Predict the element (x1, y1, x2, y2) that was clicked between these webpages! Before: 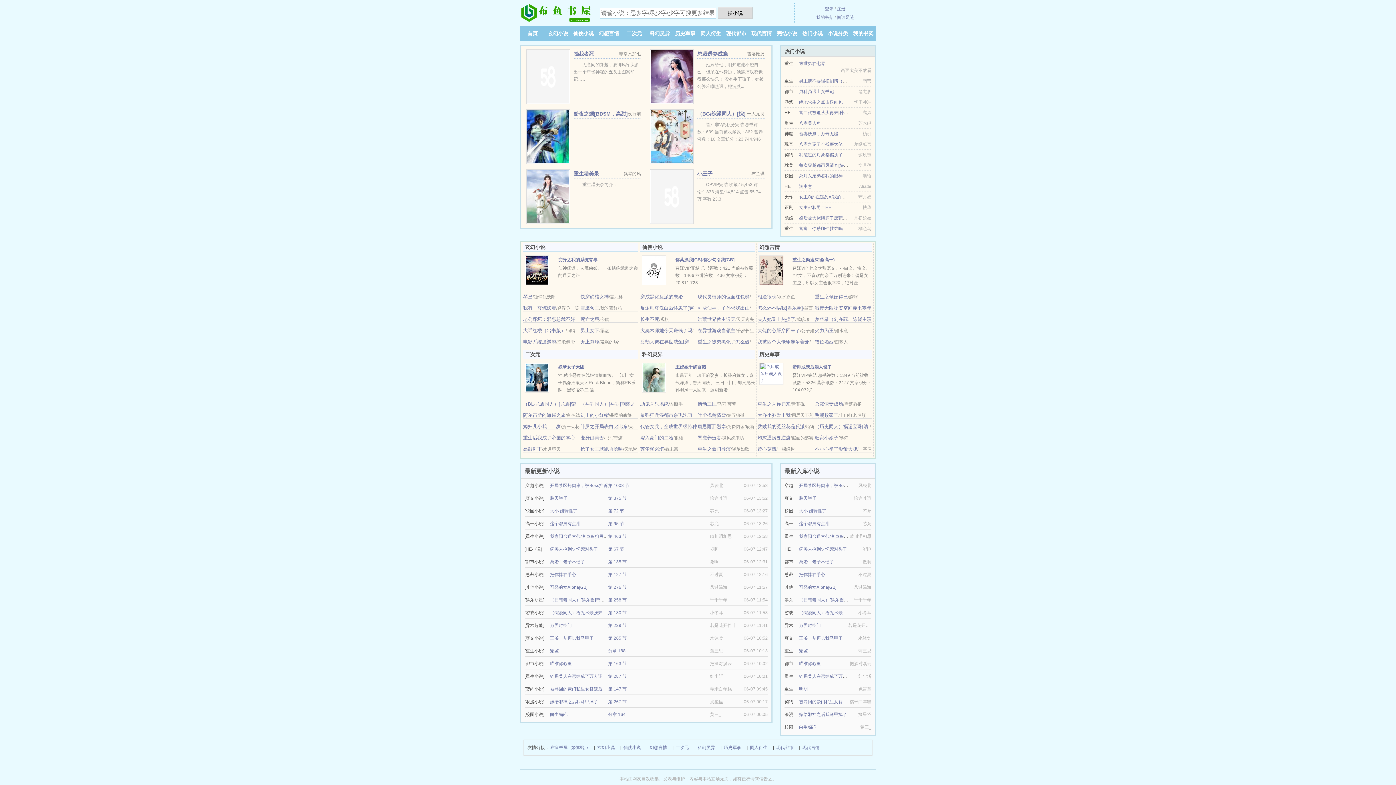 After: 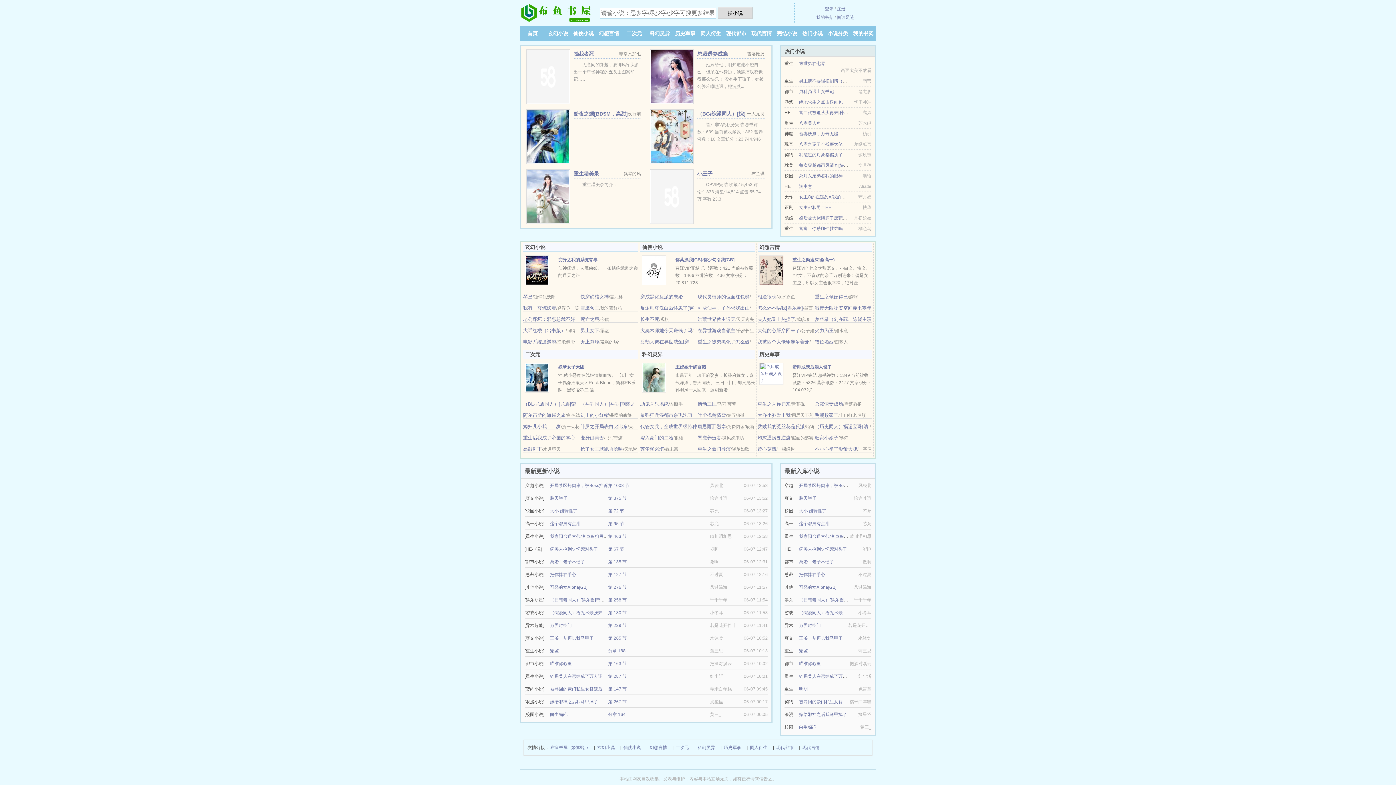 Action: label: 相逢很晚 bbox: (757, 294, 776, 299)